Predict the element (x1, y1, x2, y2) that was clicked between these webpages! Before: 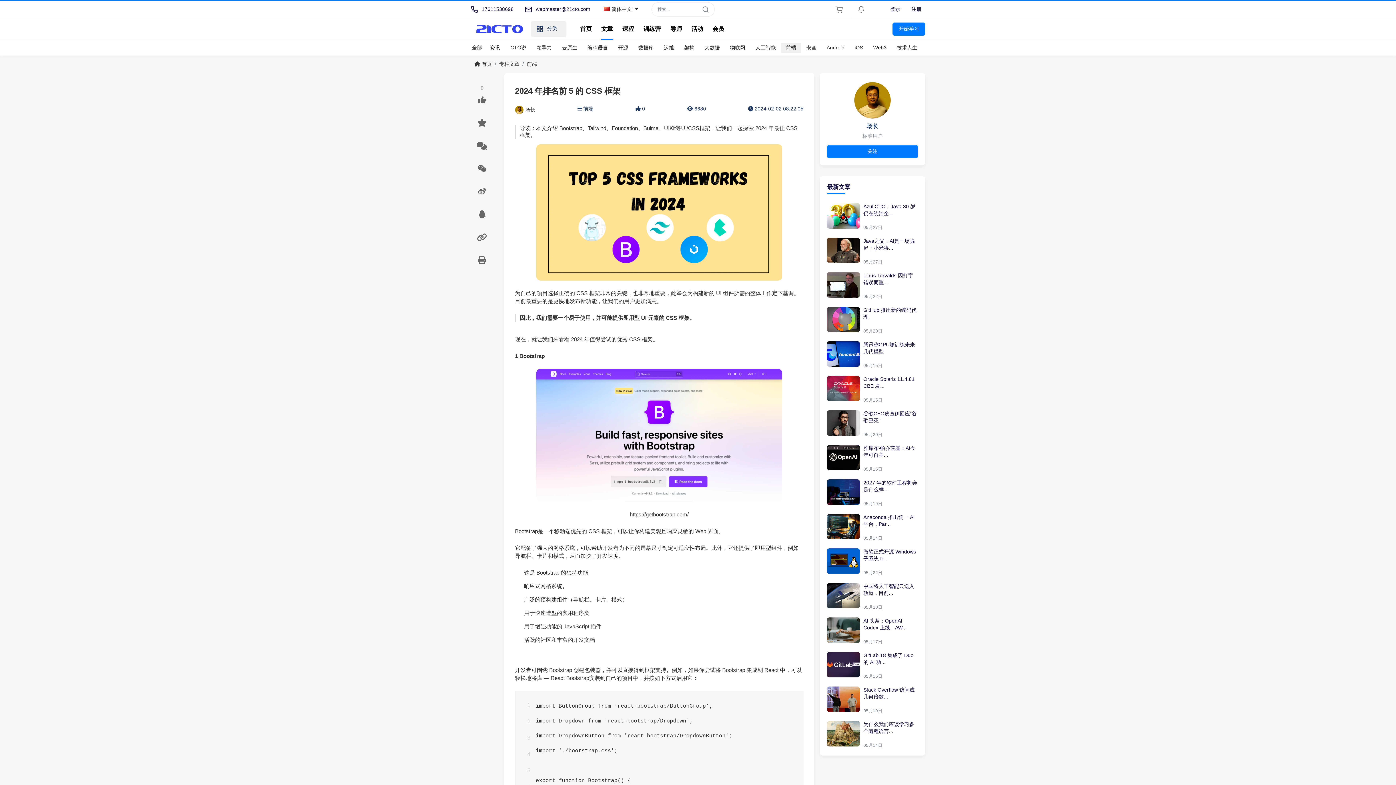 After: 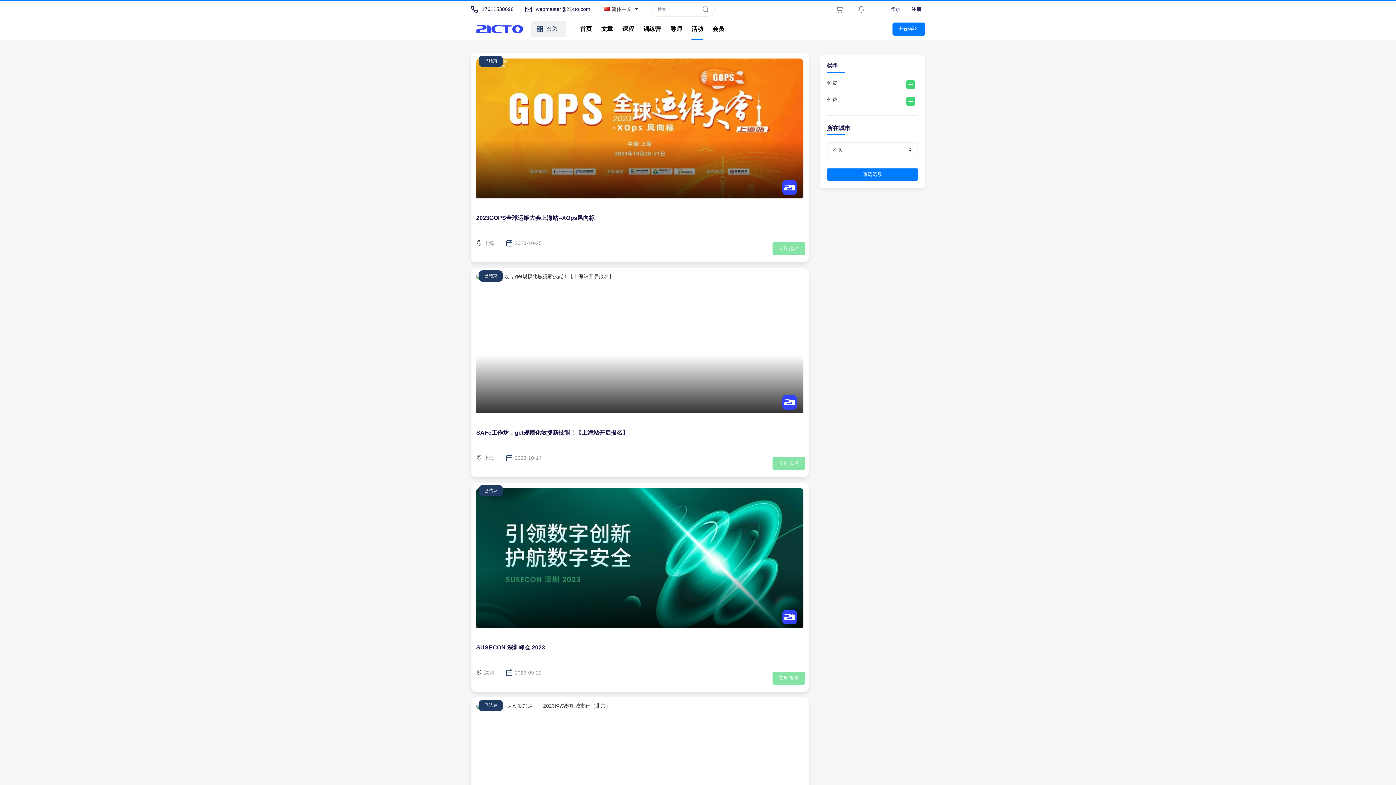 Action: label: 活动 bbox: (691, 18, 703, 40)